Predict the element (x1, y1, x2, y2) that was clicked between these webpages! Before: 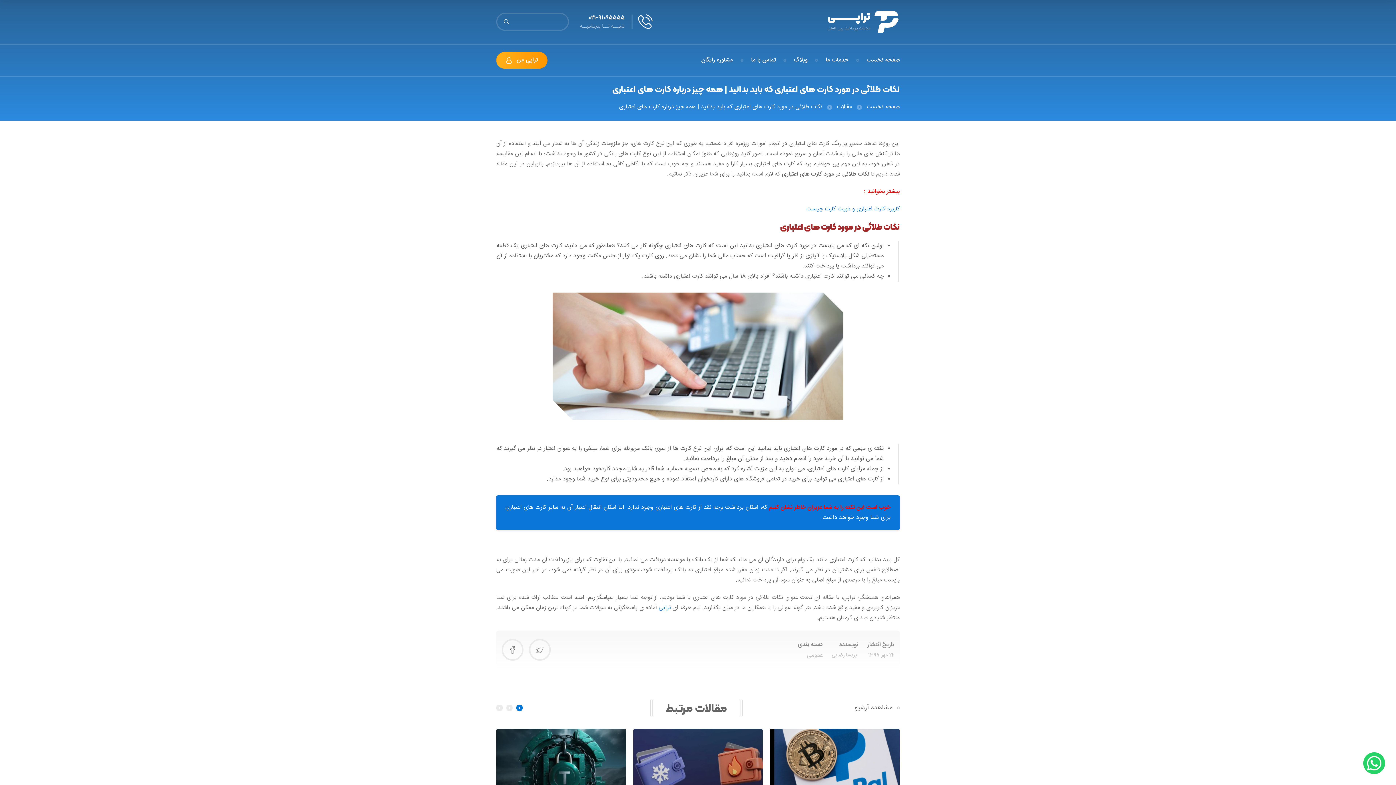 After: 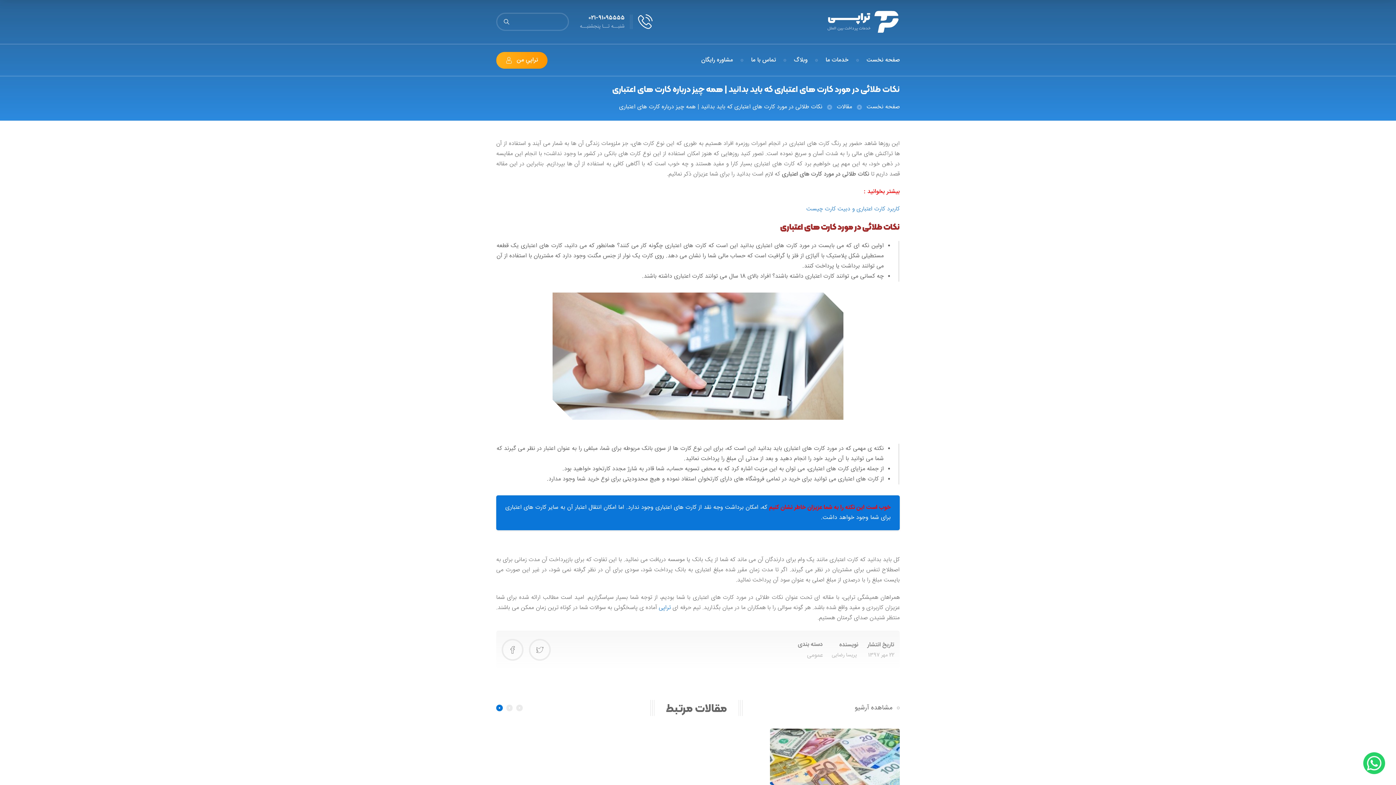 Action: bbox: (496, 705, 502, 711) label: Go to slide 3